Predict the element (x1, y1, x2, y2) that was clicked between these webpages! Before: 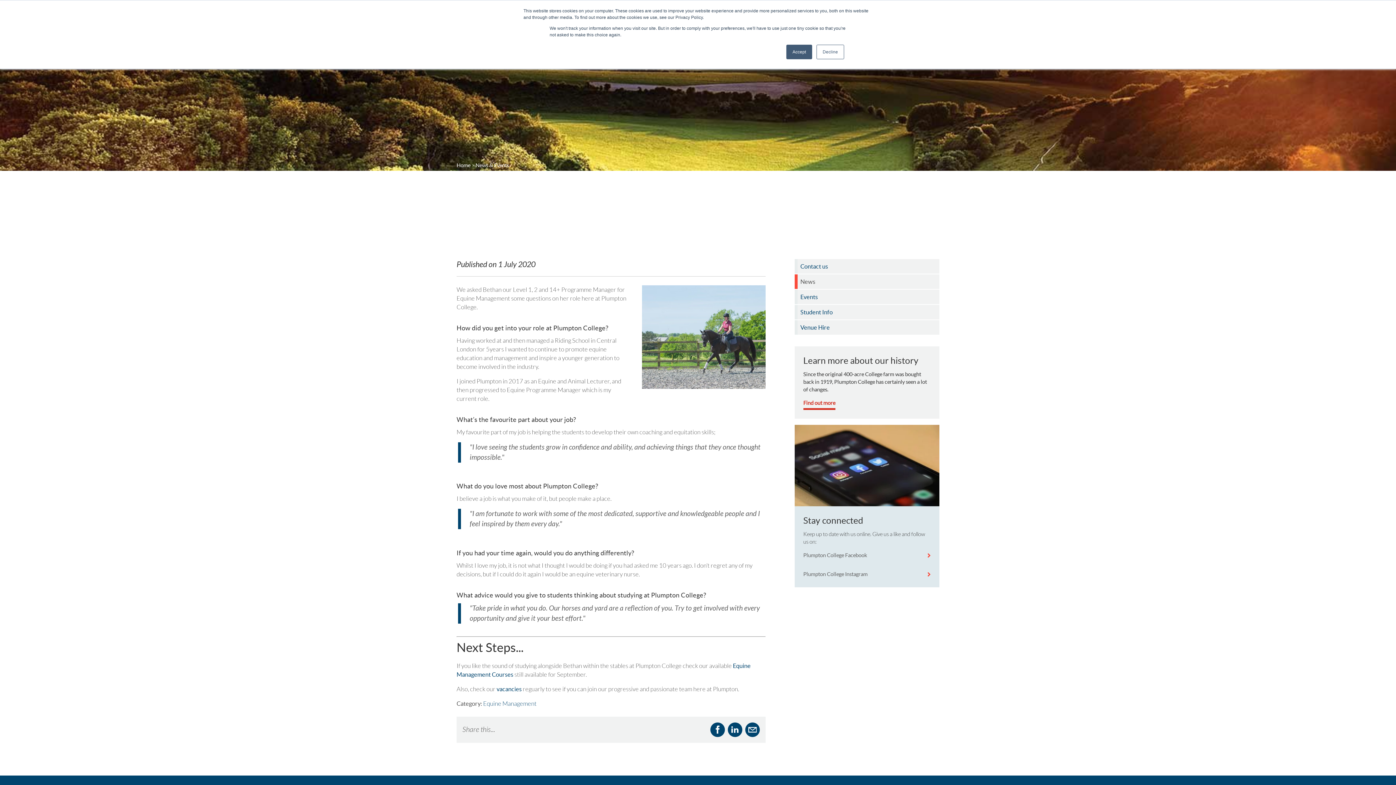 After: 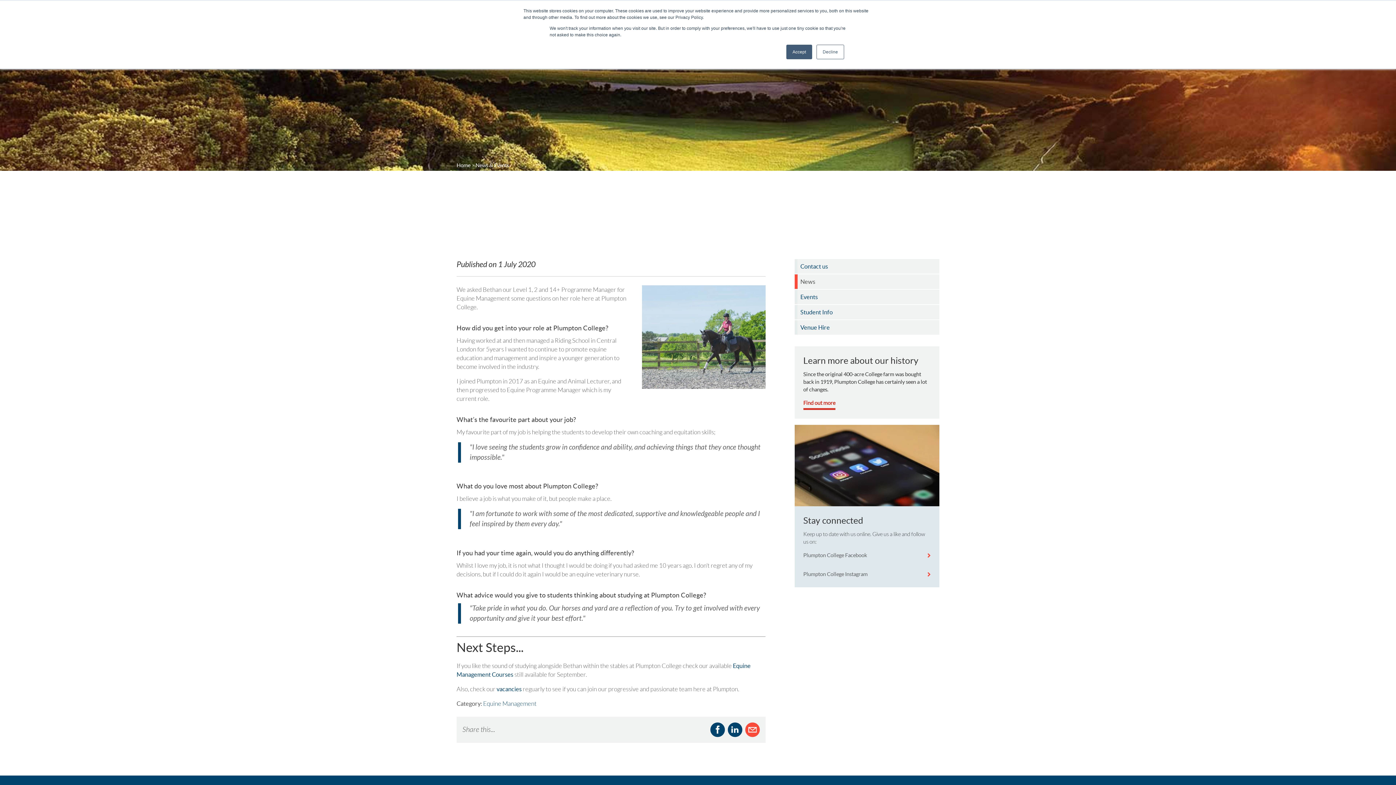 Action: bbox: (745, 722, 759, 737)